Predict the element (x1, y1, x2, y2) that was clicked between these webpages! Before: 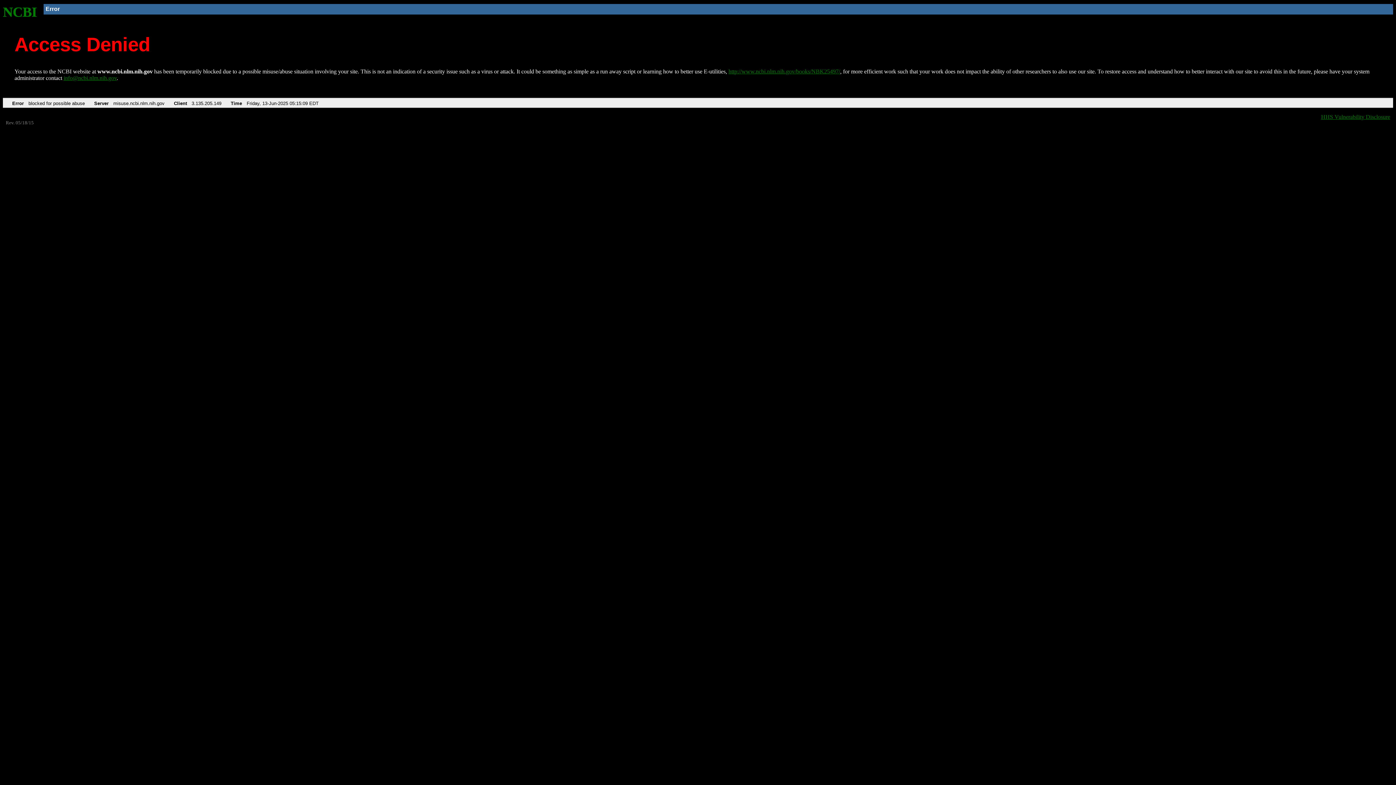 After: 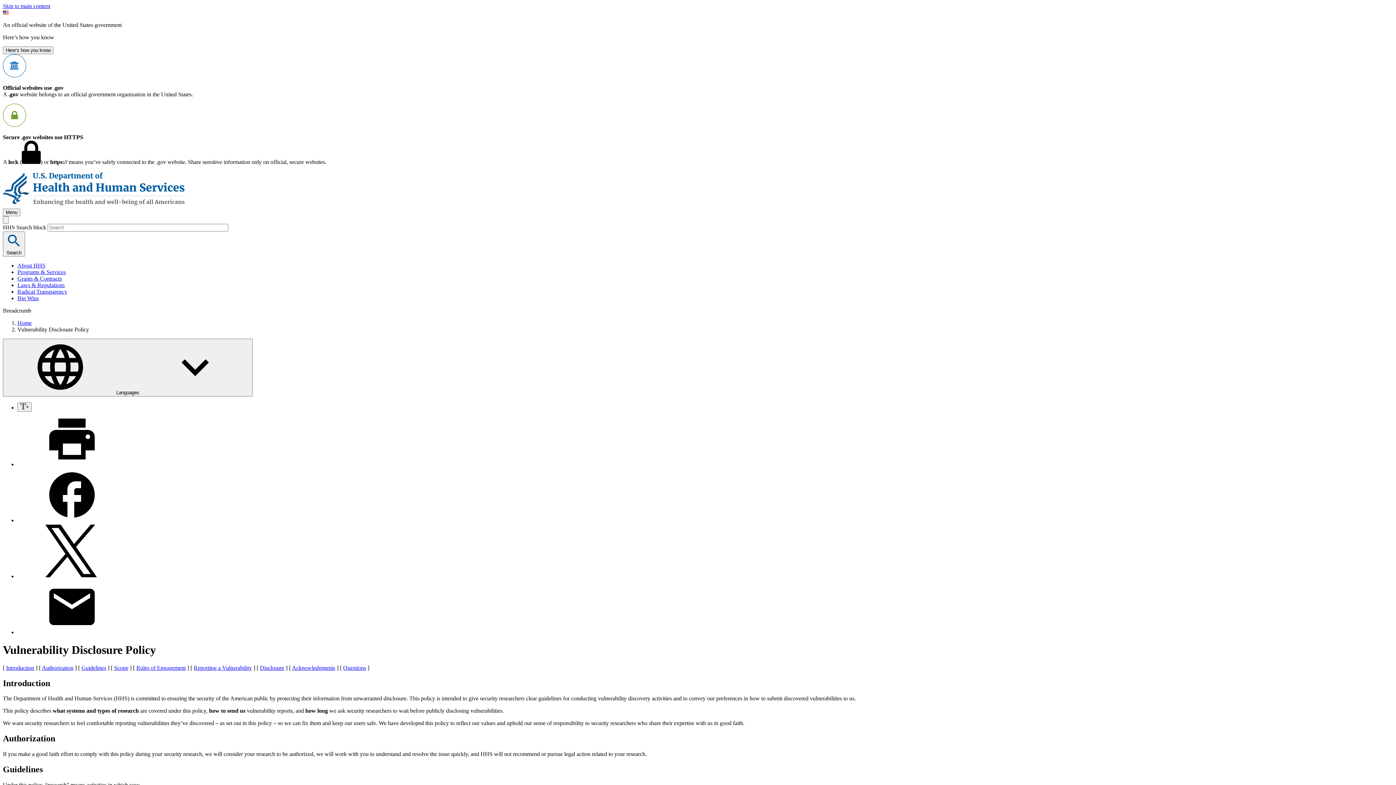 Action: label: HHS Vulnerability Disclosure bbox: (1321, 113, 1390, 119)